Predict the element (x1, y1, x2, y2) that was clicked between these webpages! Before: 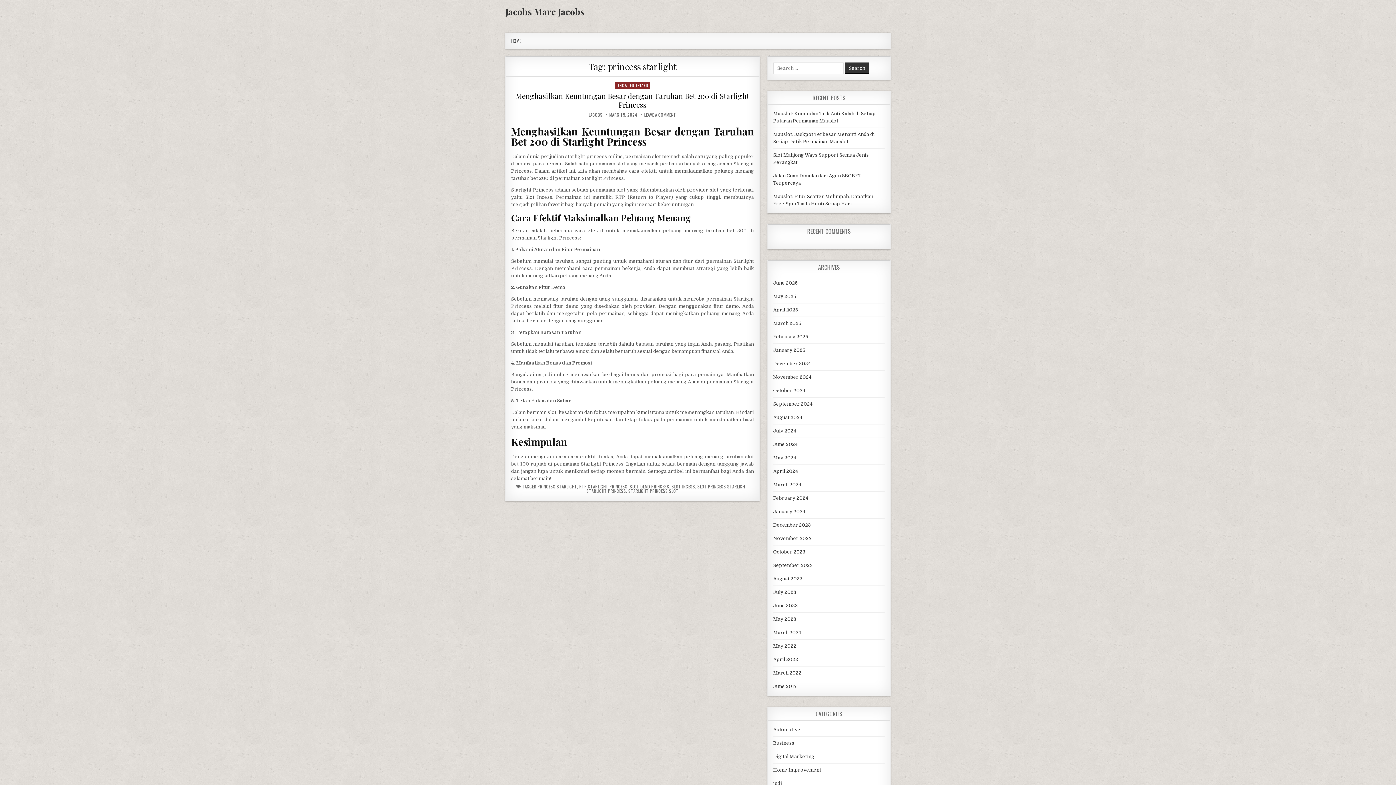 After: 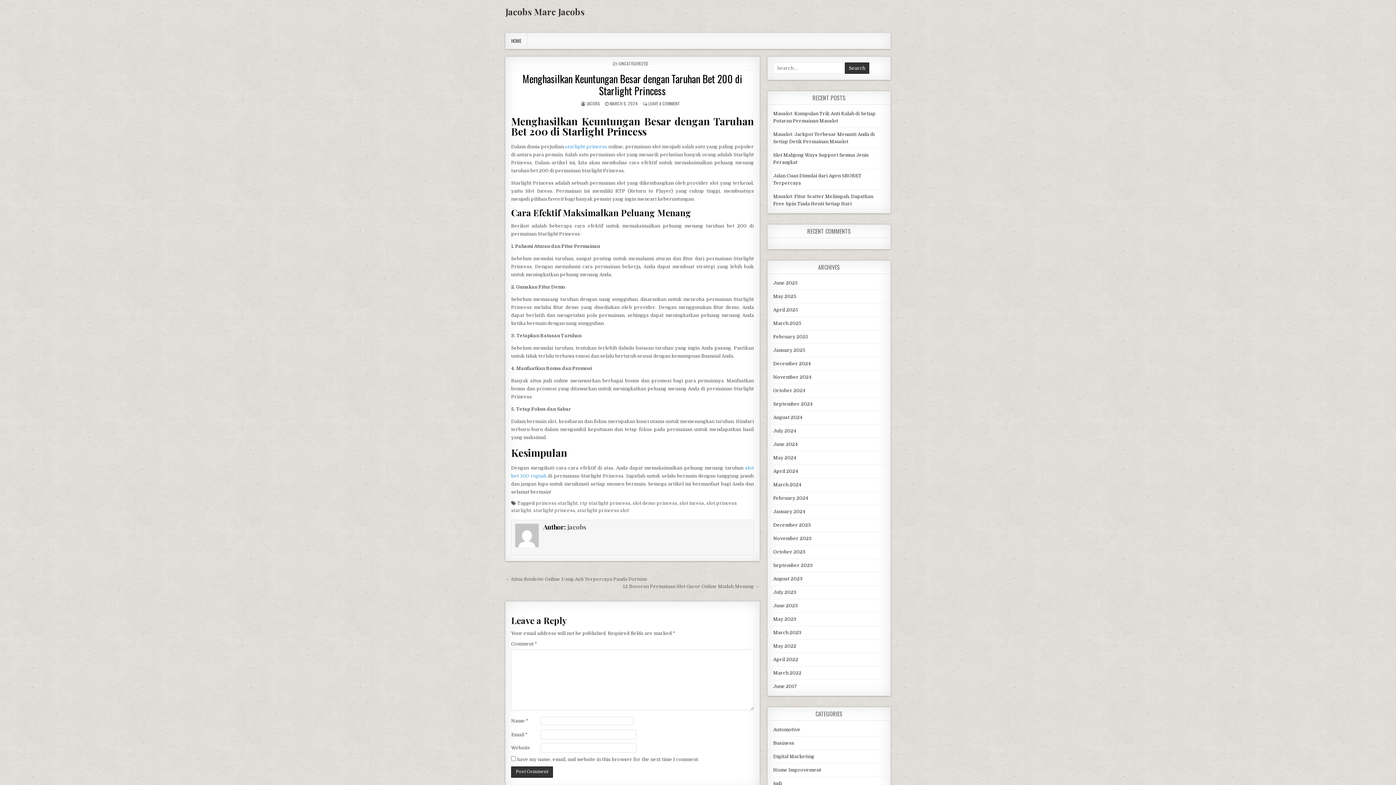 Action: bbox: (515, 90, 749, 109) label: Menghasilkan Keuntungan Besar dengan Taruhan Bet 200 di Starlight Princess